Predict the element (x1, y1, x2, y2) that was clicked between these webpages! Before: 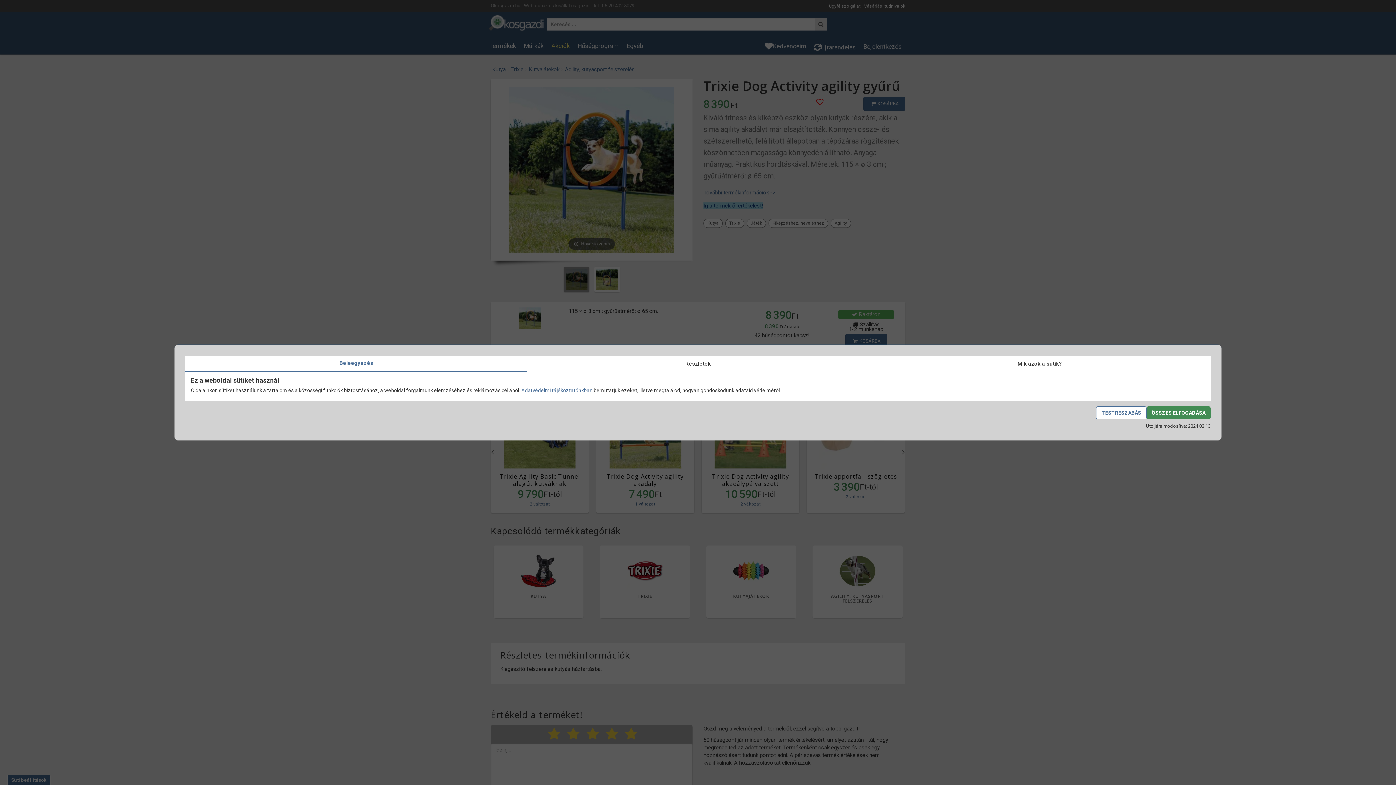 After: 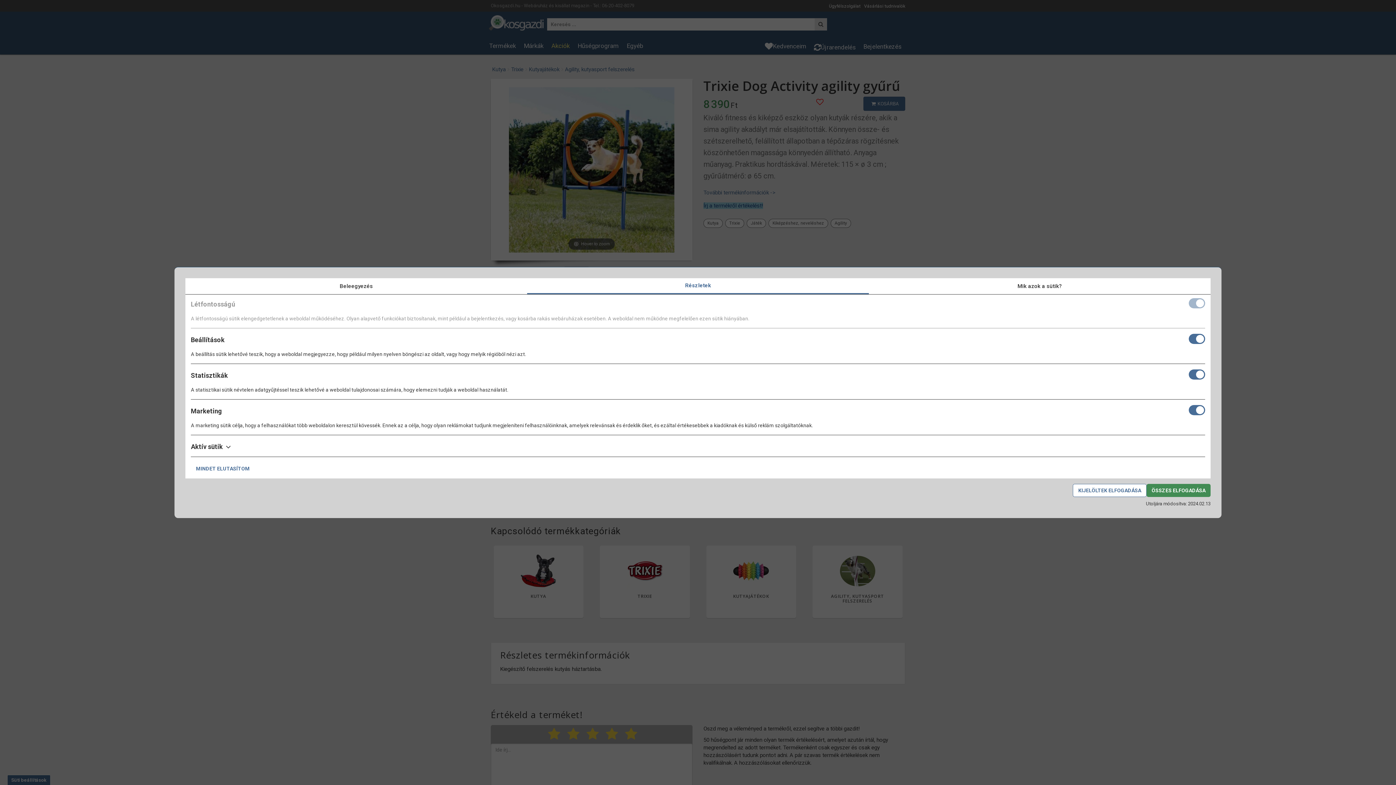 Action: bbox: (527, 356, 869, 372) label: Részletek